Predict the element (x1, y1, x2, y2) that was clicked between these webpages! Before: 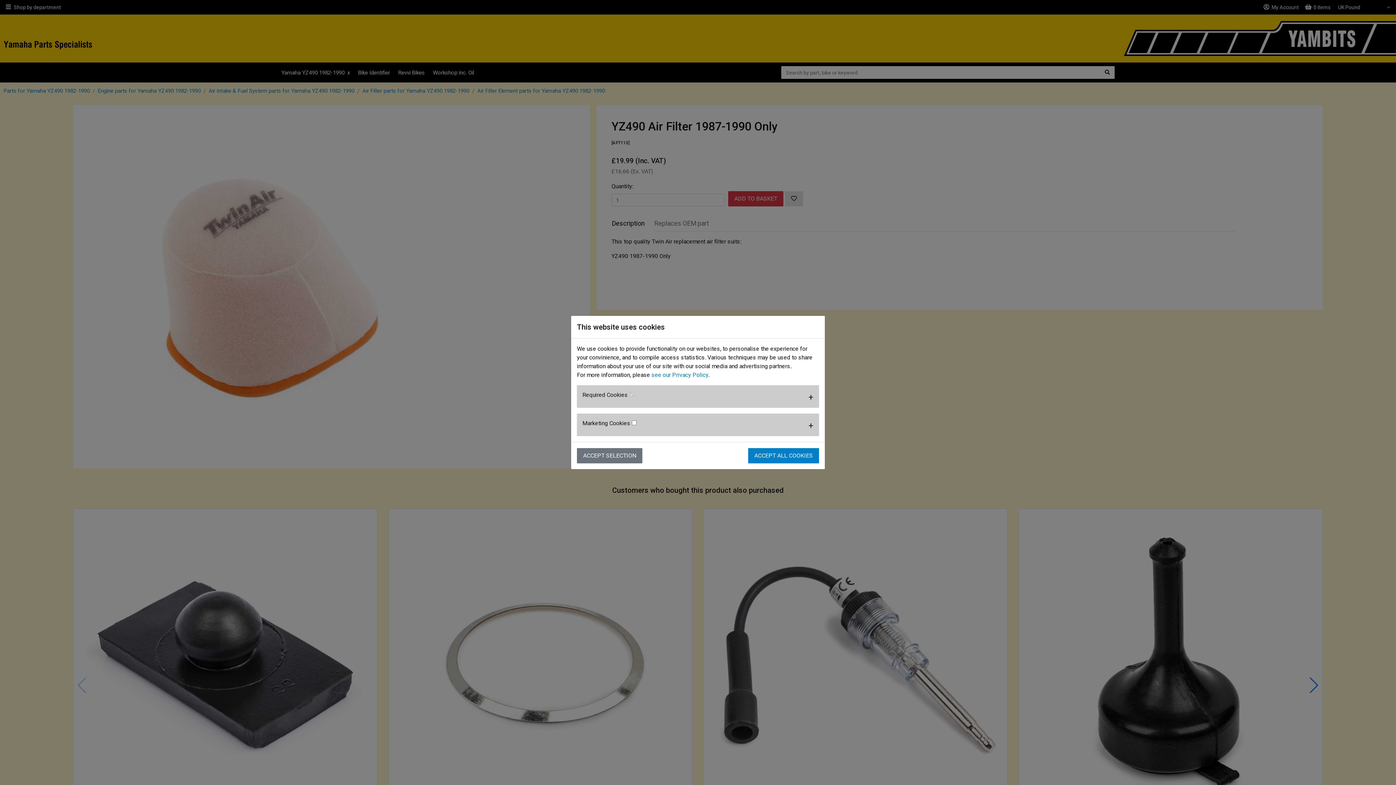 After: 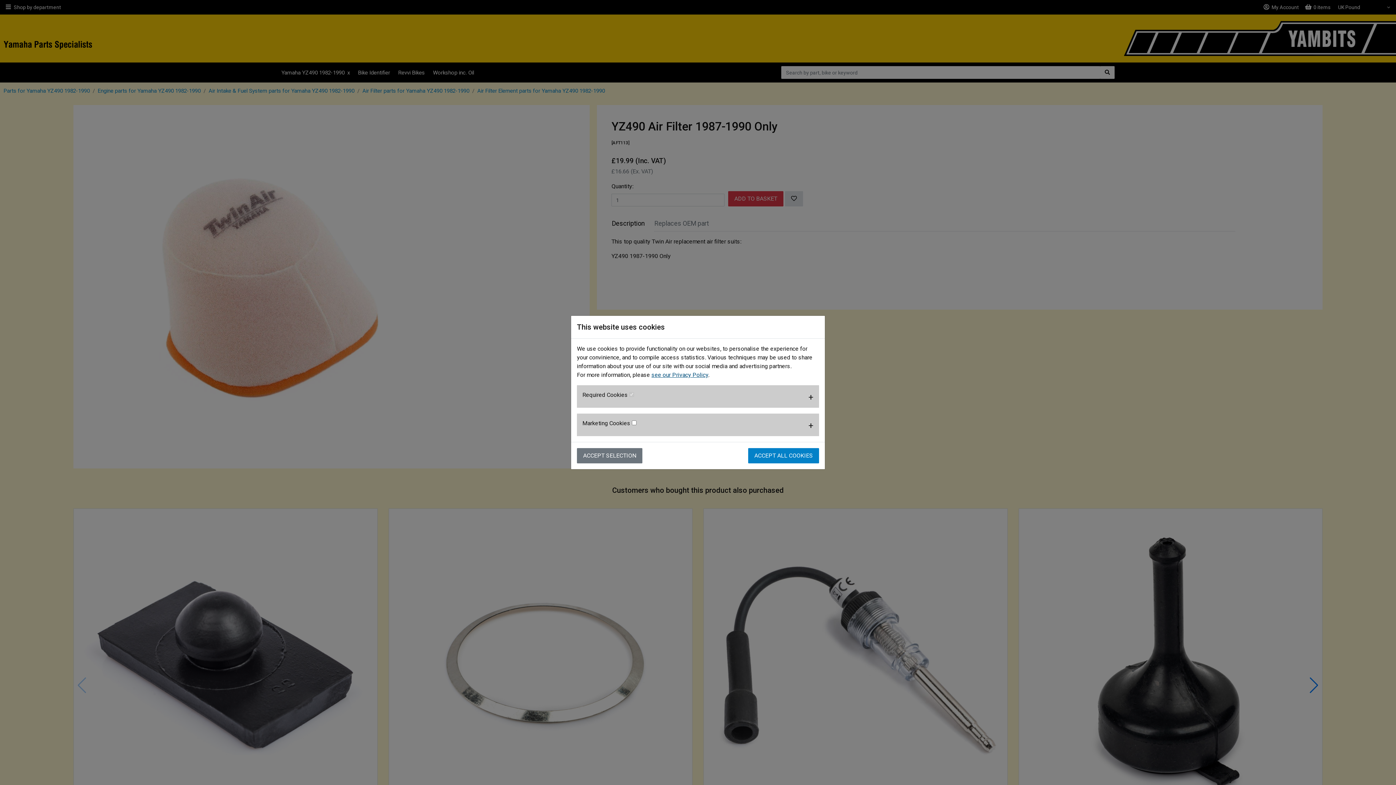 Action: bbox: (651, 371, 708, 378) label: see our Privacy Policy